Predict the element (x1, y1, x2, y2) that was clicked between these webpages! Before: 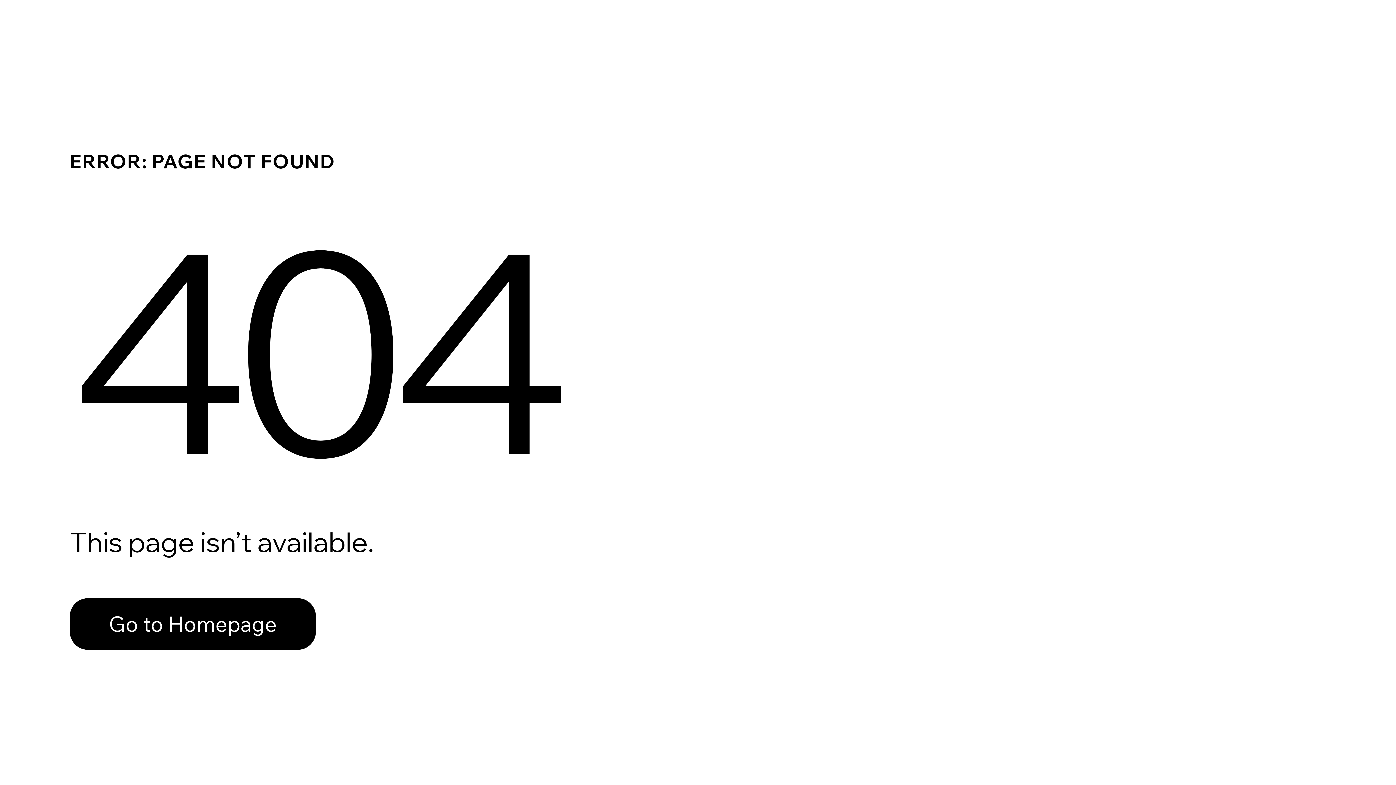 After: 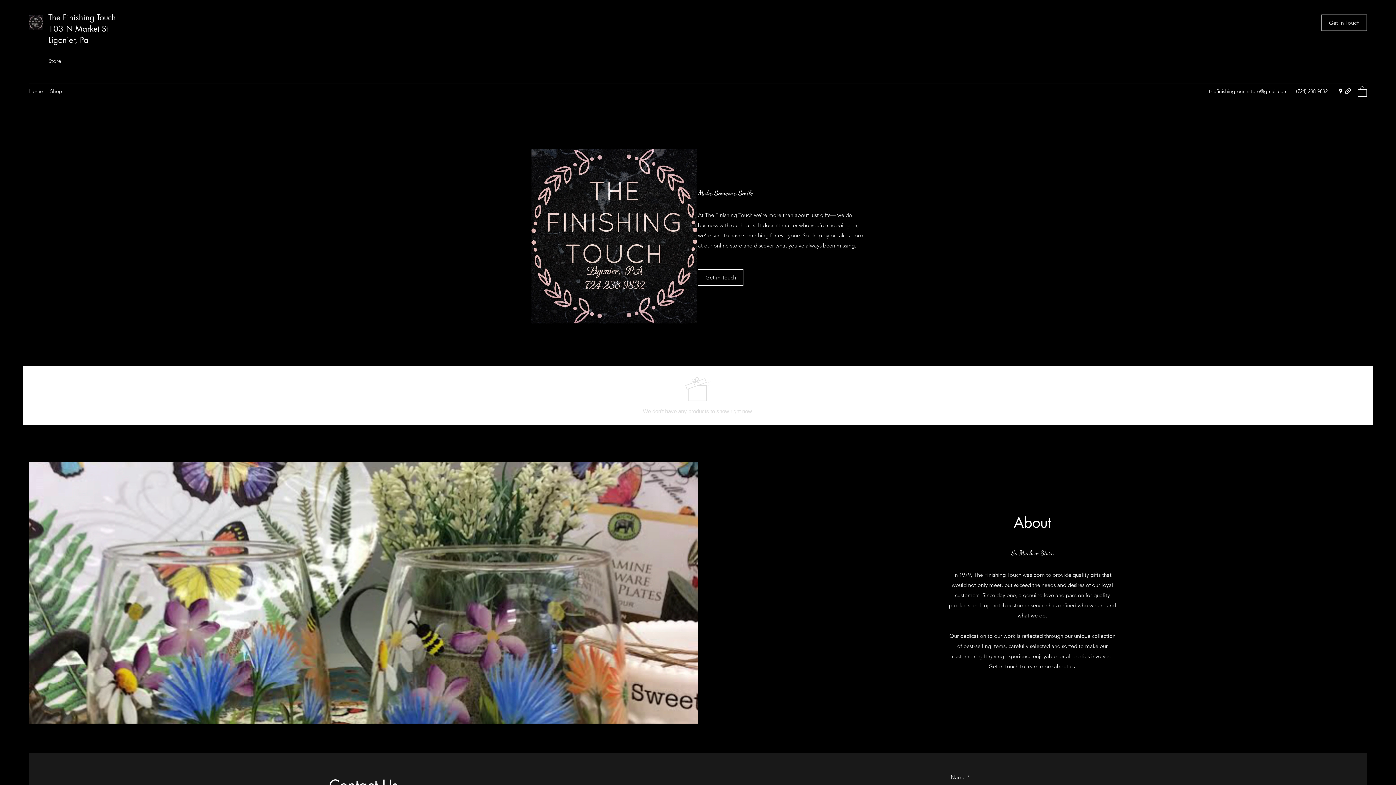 Action: label: Go to Homepage bbox: (69, 598, 316, 650)